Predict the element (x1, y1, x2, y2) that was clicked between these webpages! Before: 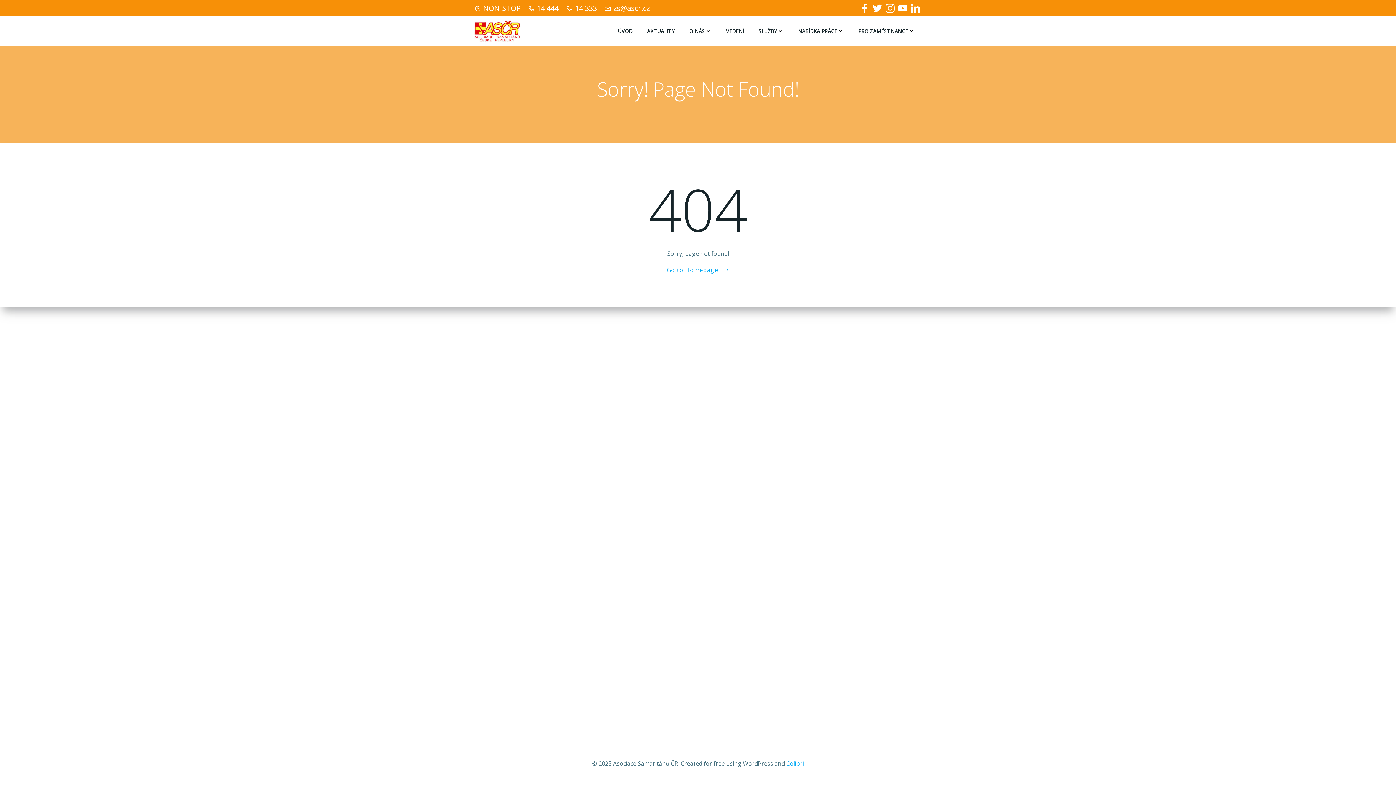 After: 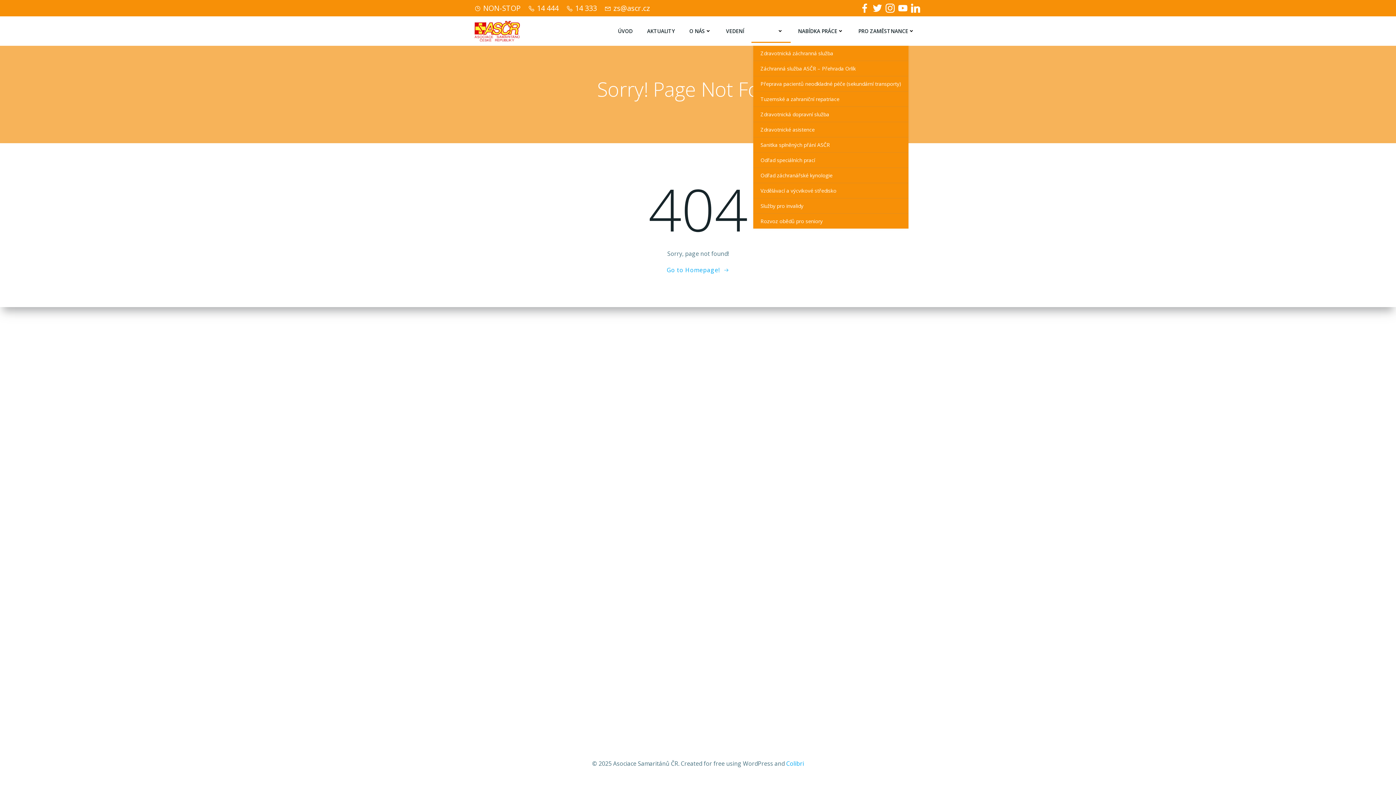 Action: label: SLUŽBY bbox: (758, 27, 783, 34)